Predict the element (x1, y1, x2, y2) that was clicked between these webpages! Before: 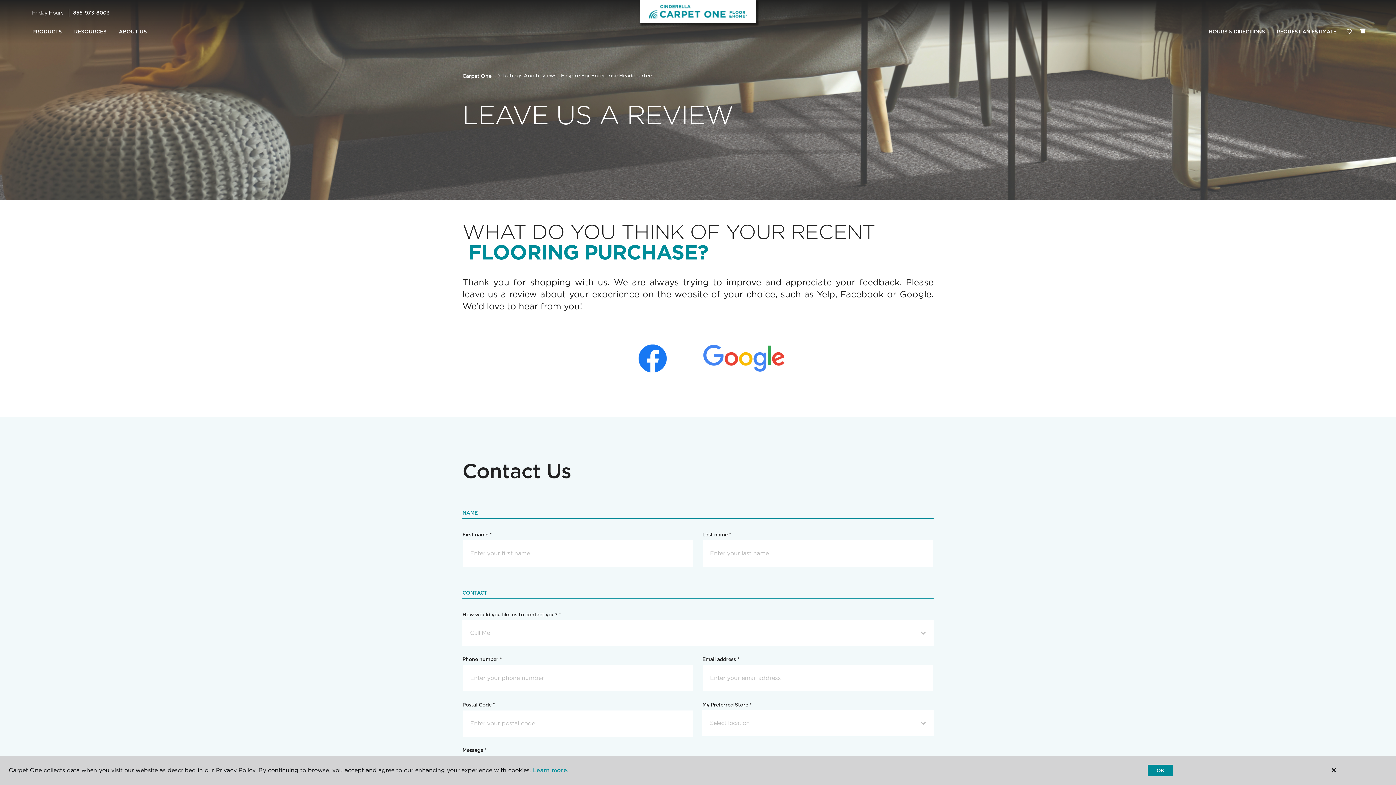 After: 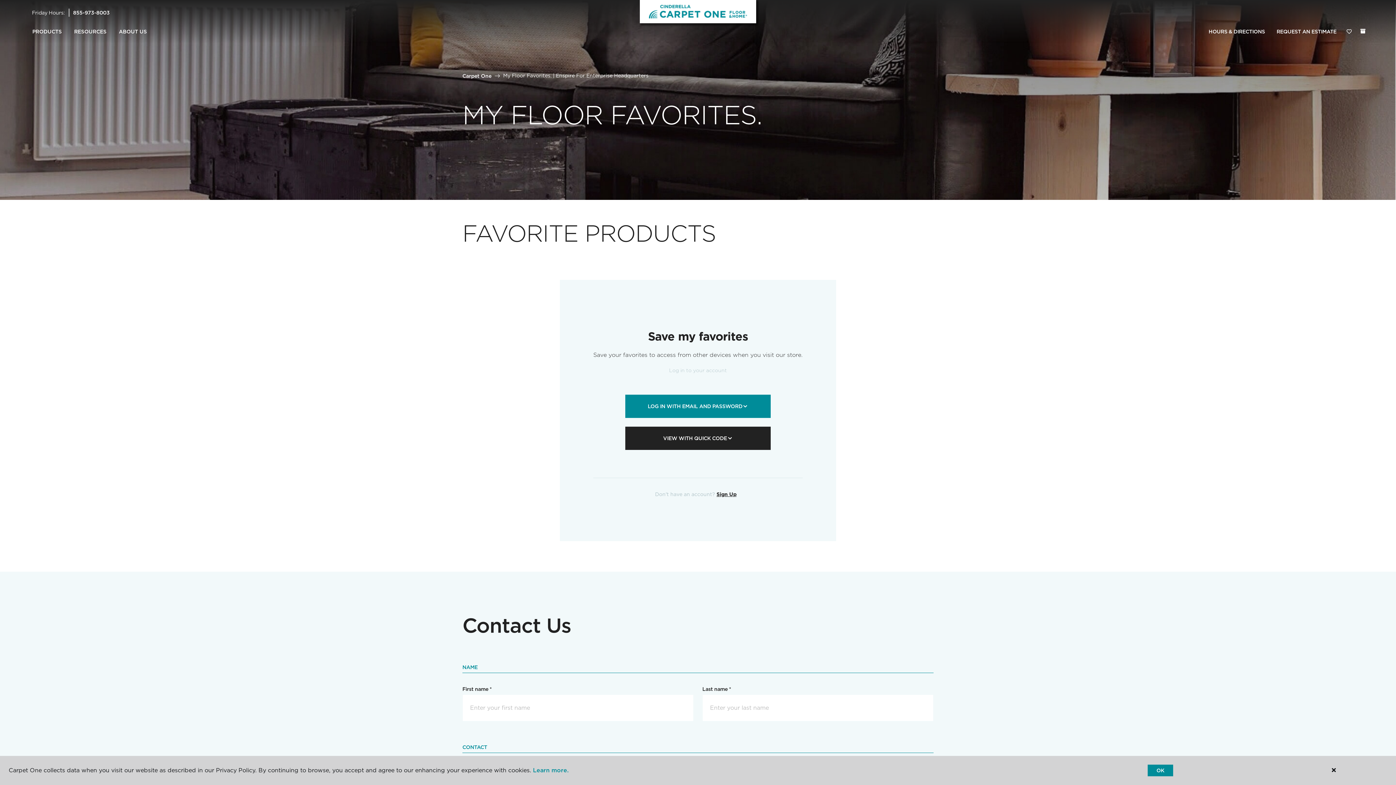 Action: bbox: (1342, 24, 1356, 39) label: Favorites